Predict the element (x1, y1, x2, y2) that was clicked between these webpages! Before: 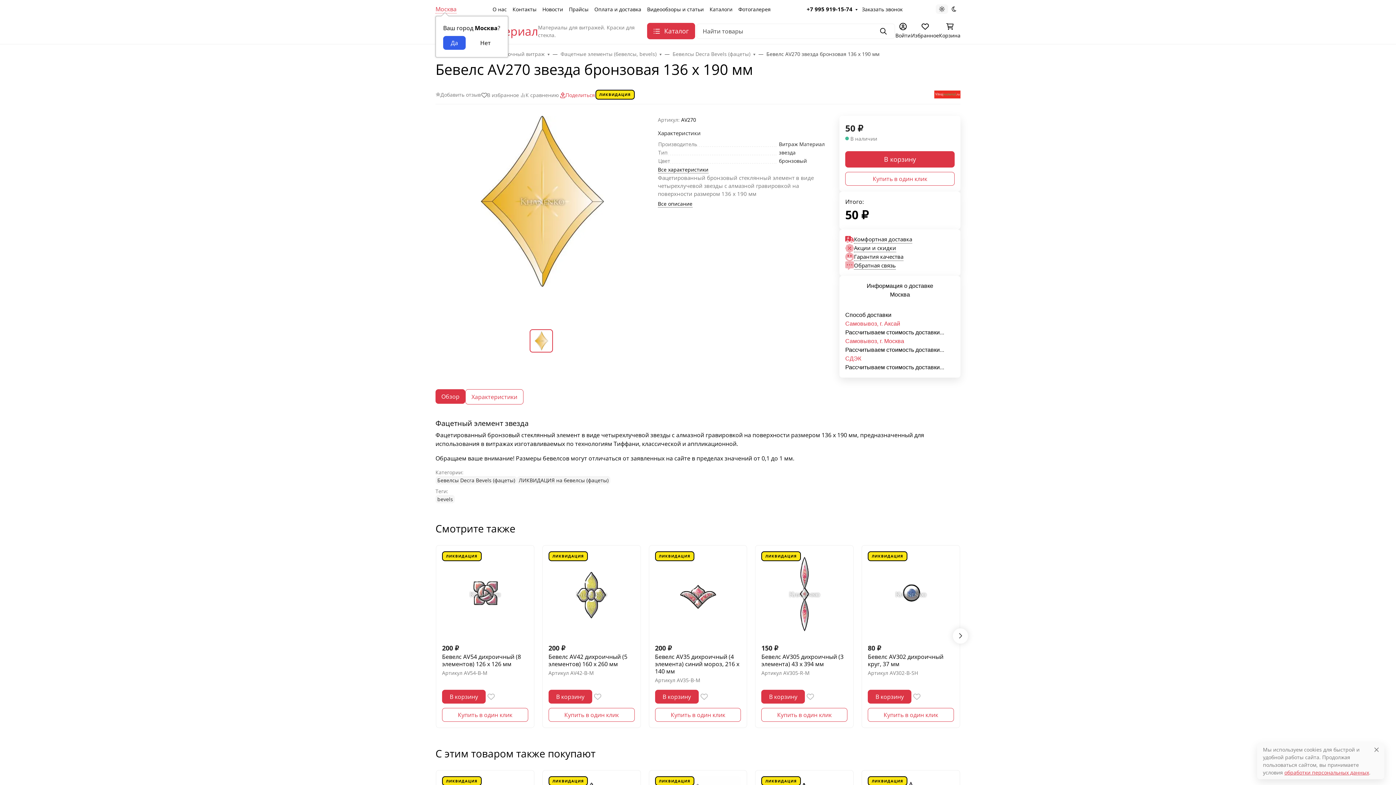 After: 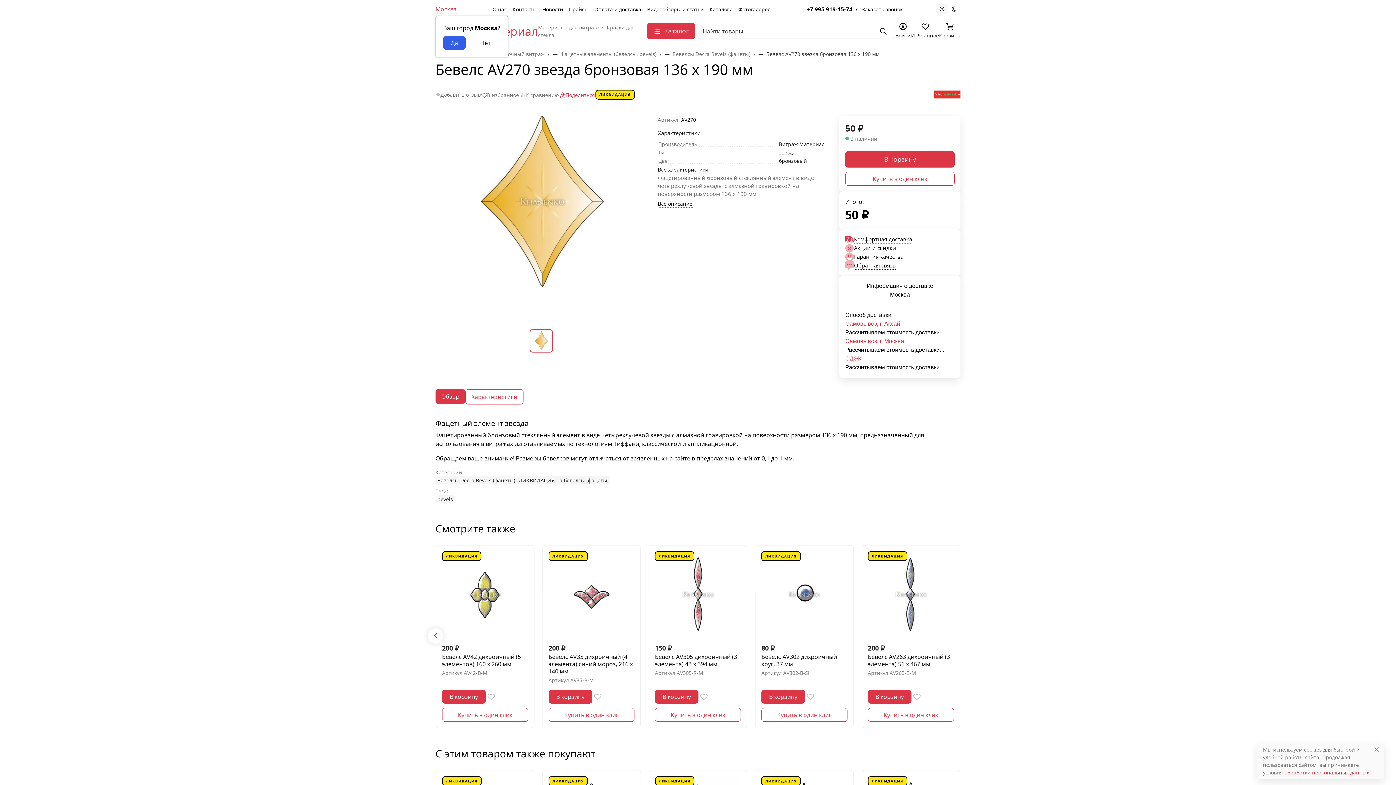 Action: bbox: (953, 628, 968, 644)